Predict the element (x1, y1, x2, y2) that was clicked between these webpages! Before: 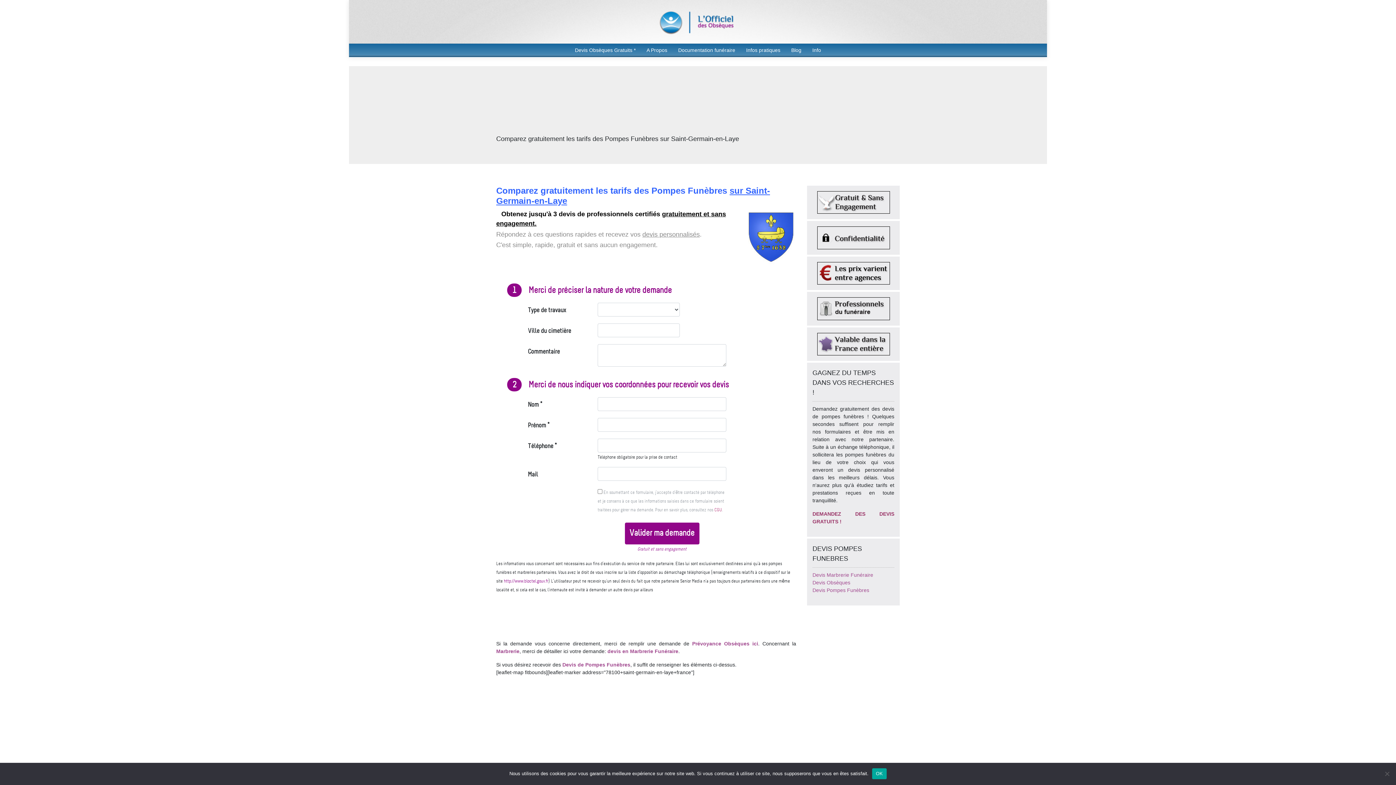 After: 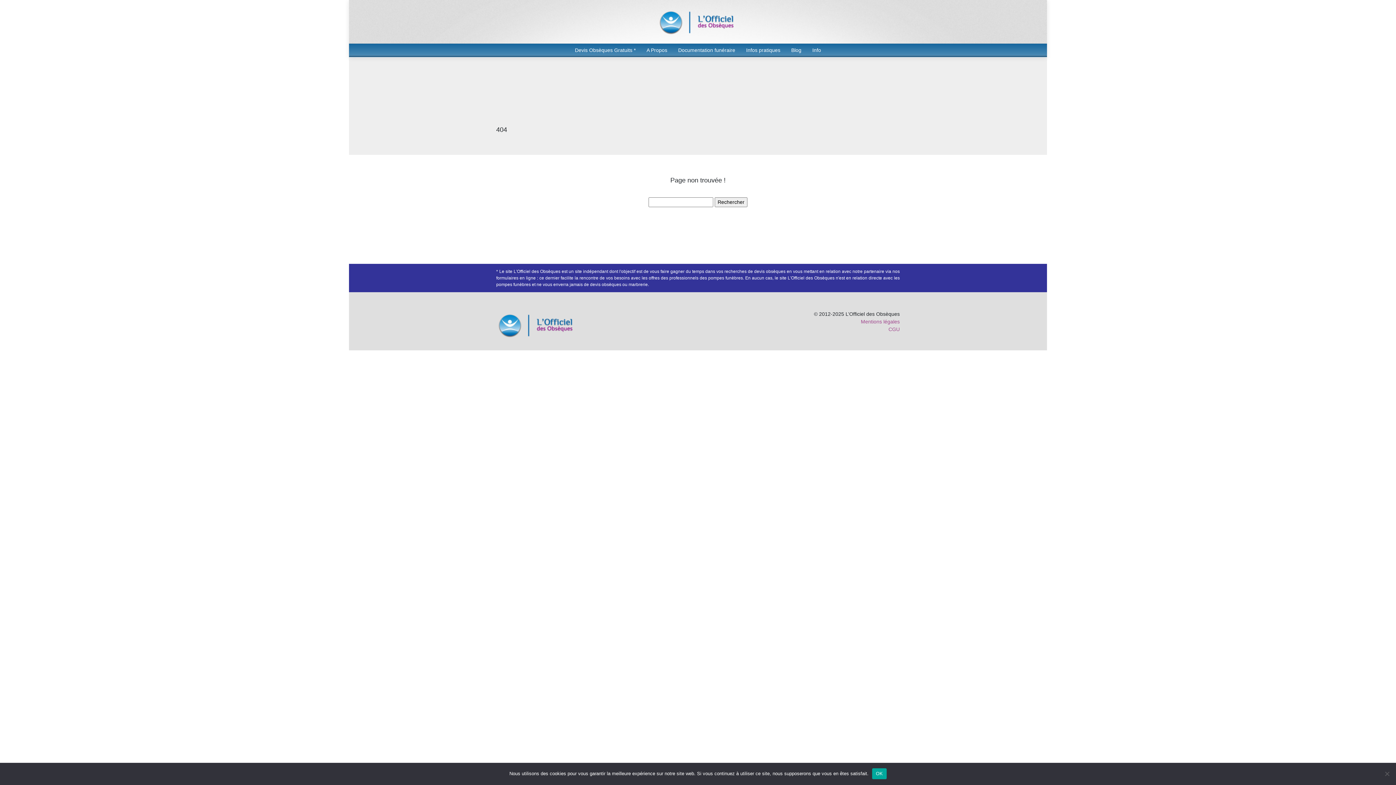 Action: bbox: (575, 46, 635, 54) label: Devis Obsèques Gratuits *